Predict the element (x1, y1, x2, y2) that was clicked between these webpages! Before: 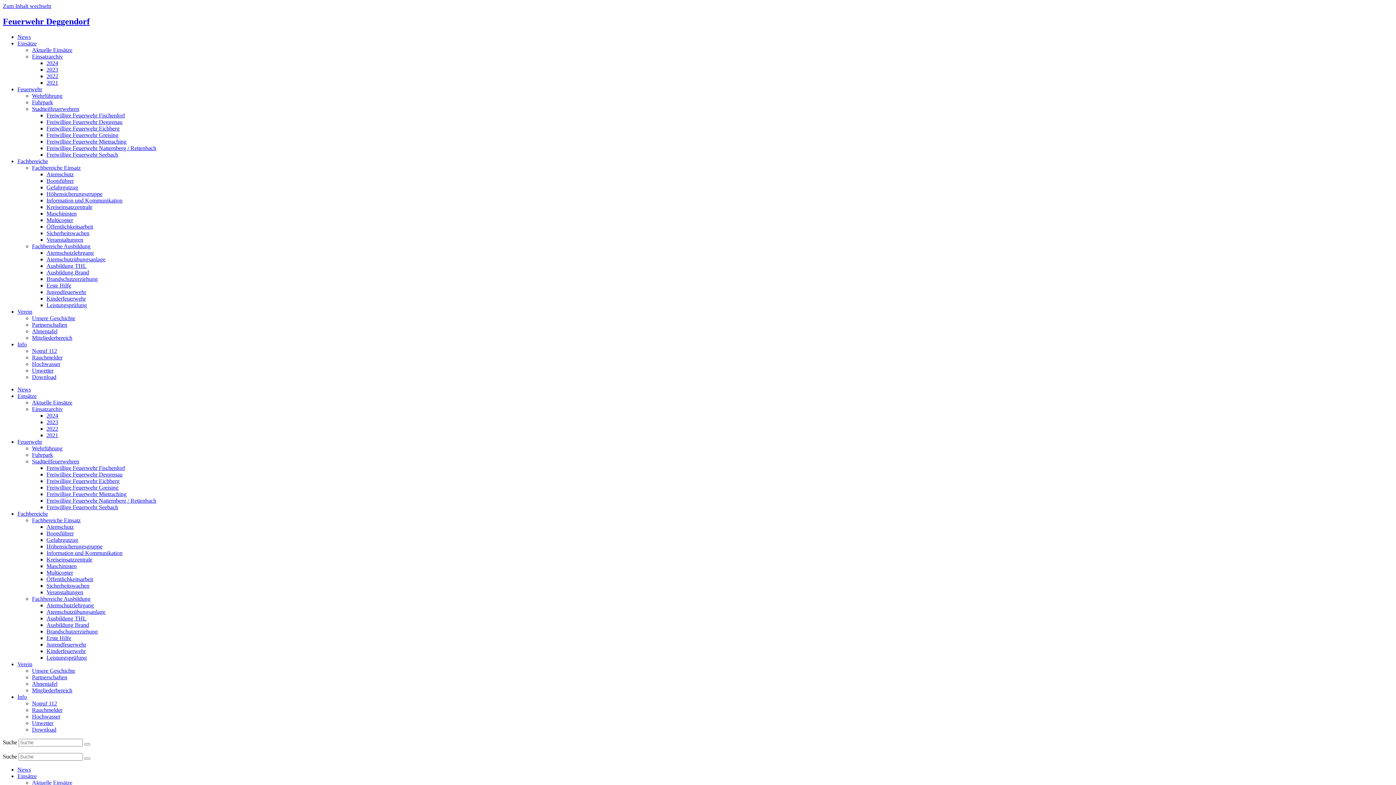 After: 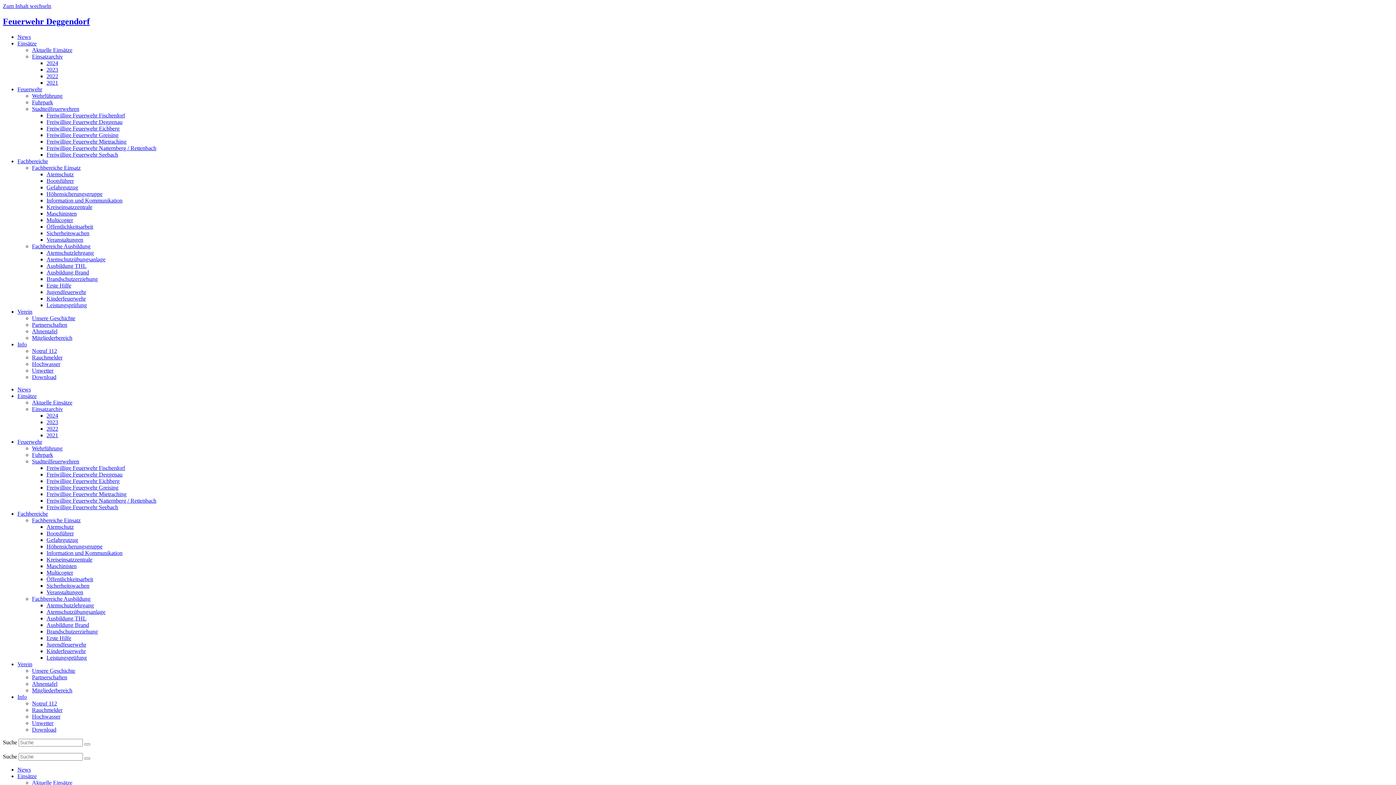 Action: bbox: (46, 497, 156, 503) label: Freiwillige Feuerwehr Natternberg / Rettenbach